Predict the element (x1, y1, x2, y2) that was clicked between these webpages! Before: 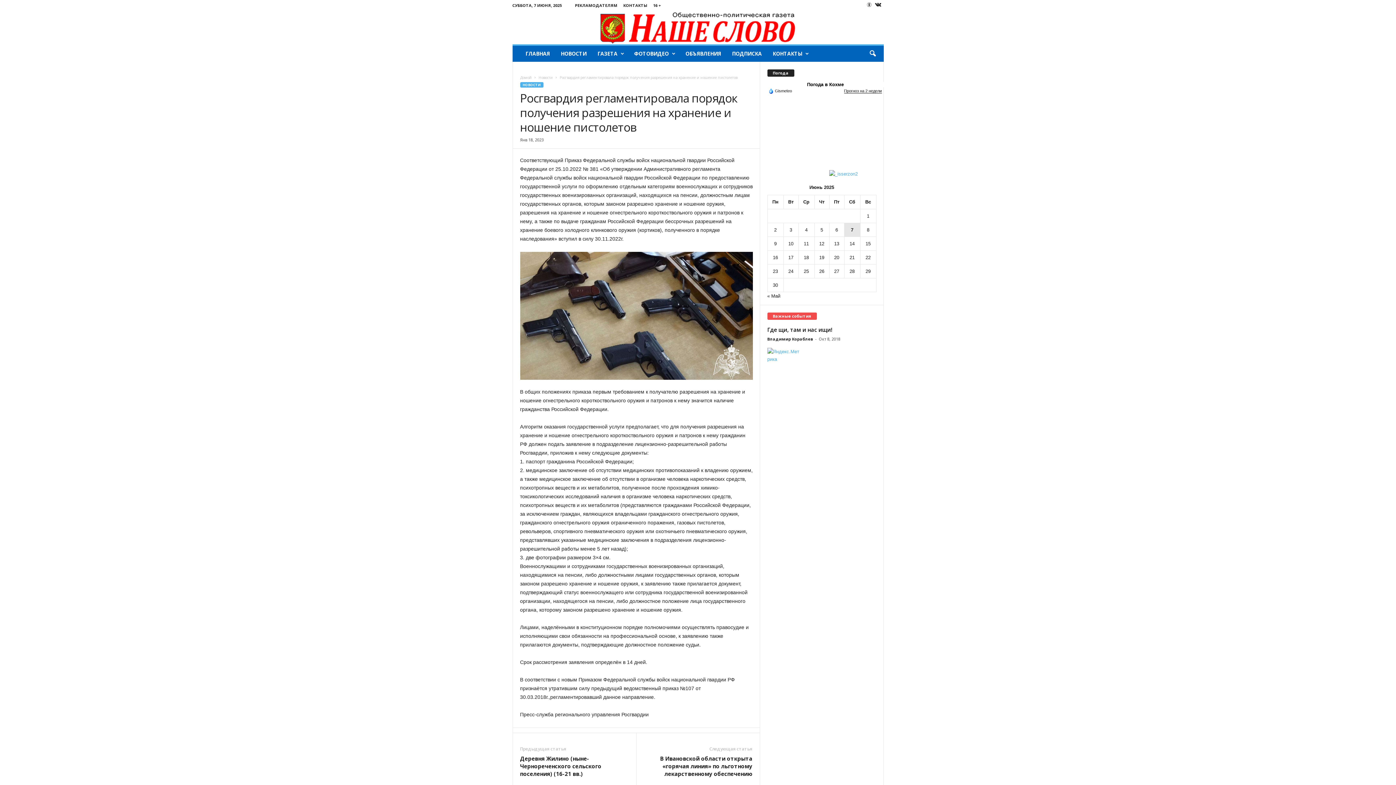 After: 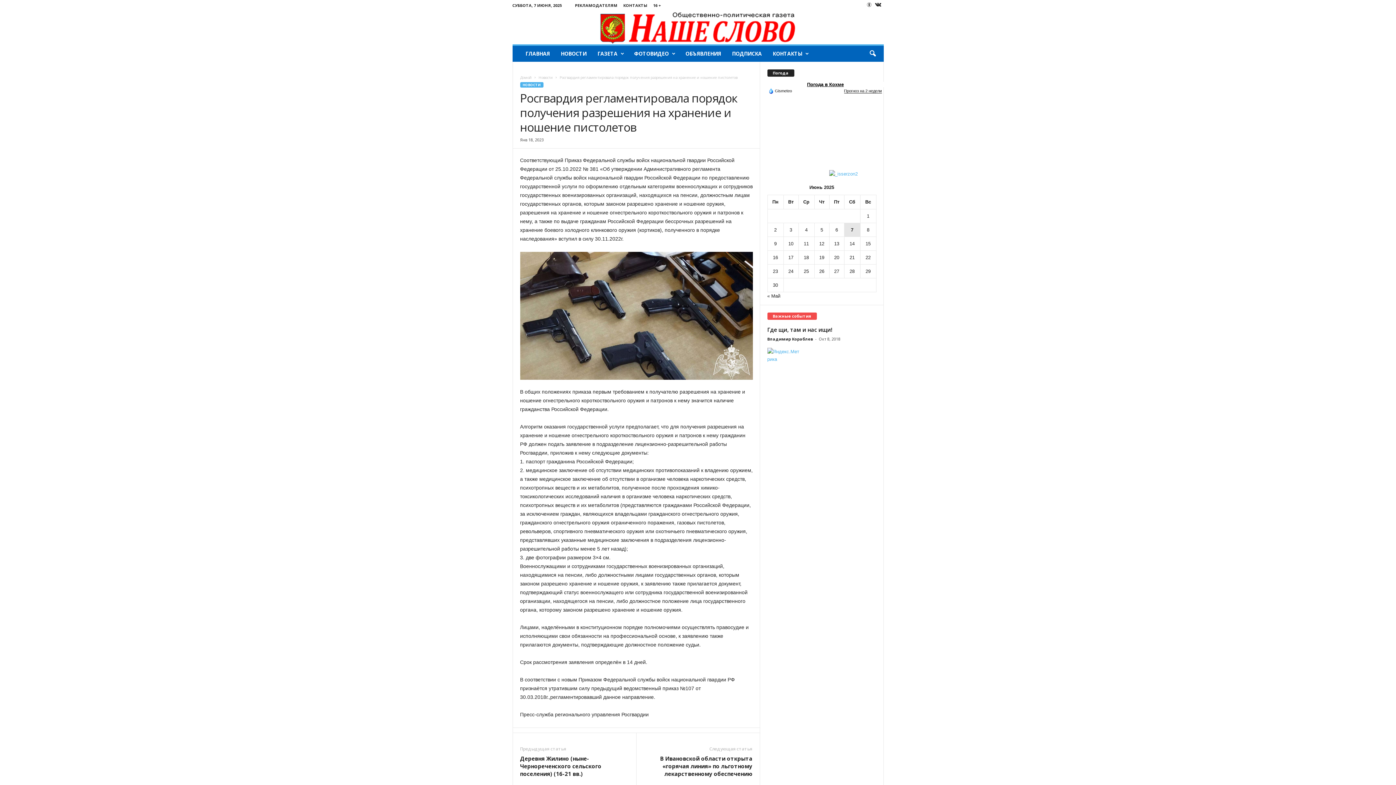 Action: label: Погода в Кохме bbox: (807, 81, 844, 87)